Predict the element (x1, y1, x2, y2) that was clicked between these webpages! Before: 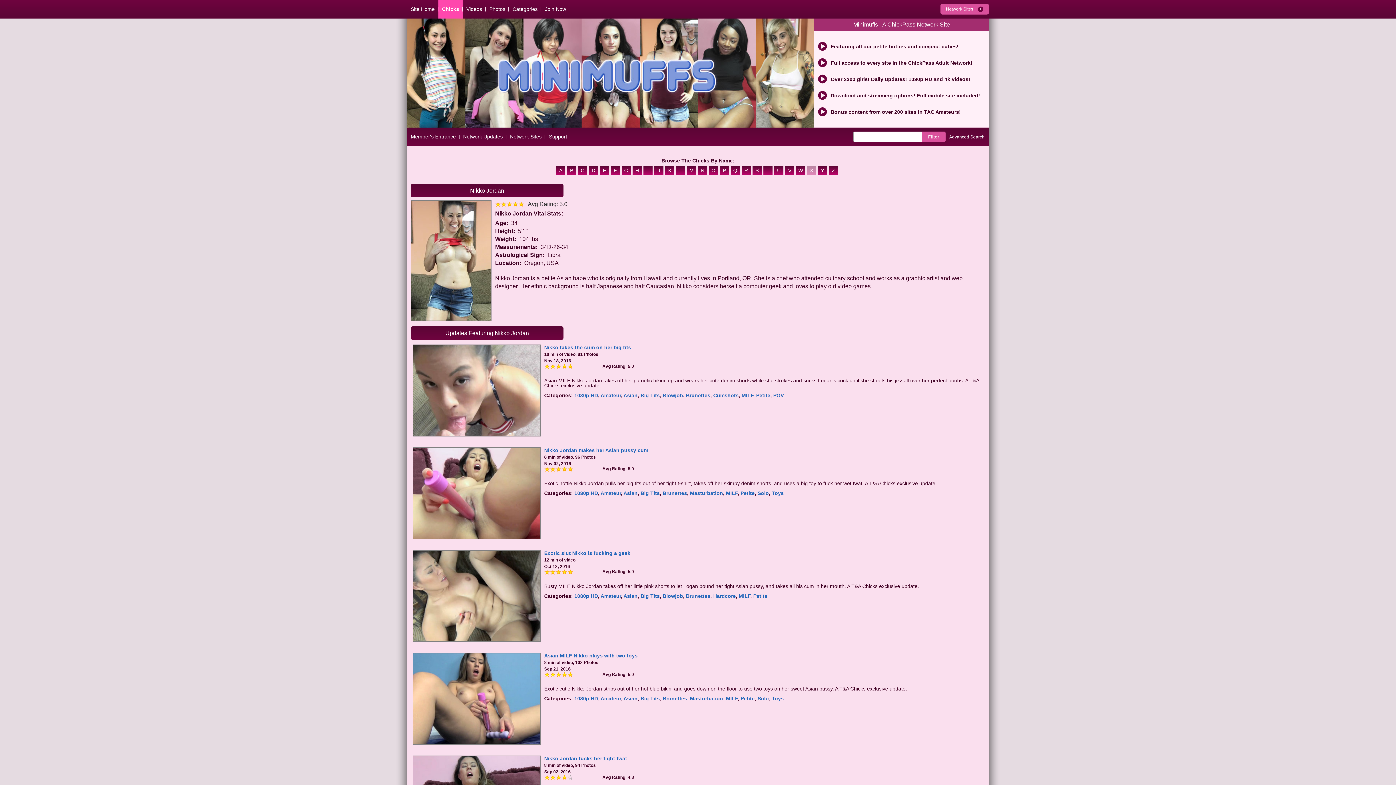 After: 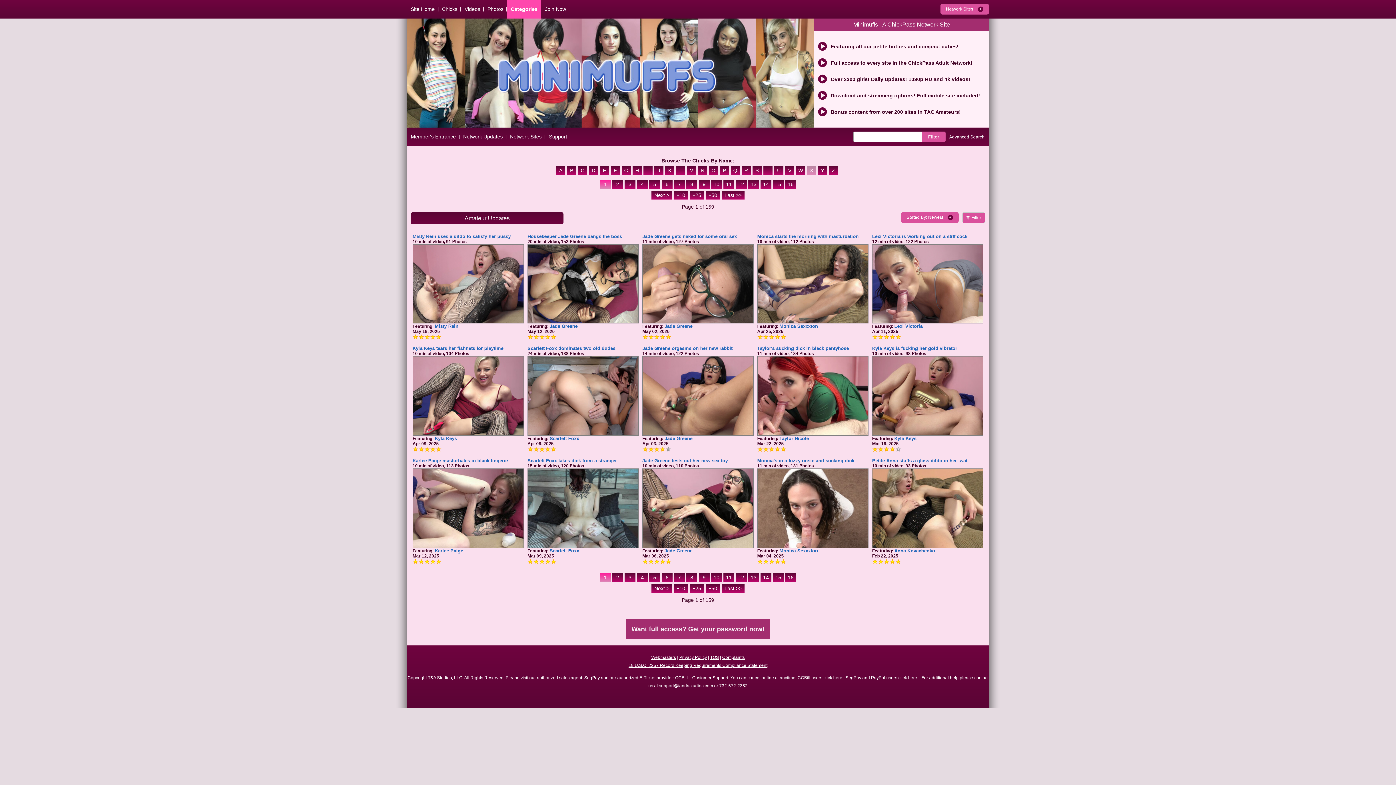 Action: bbox: (600, 593, 621, 599) label: Amateur